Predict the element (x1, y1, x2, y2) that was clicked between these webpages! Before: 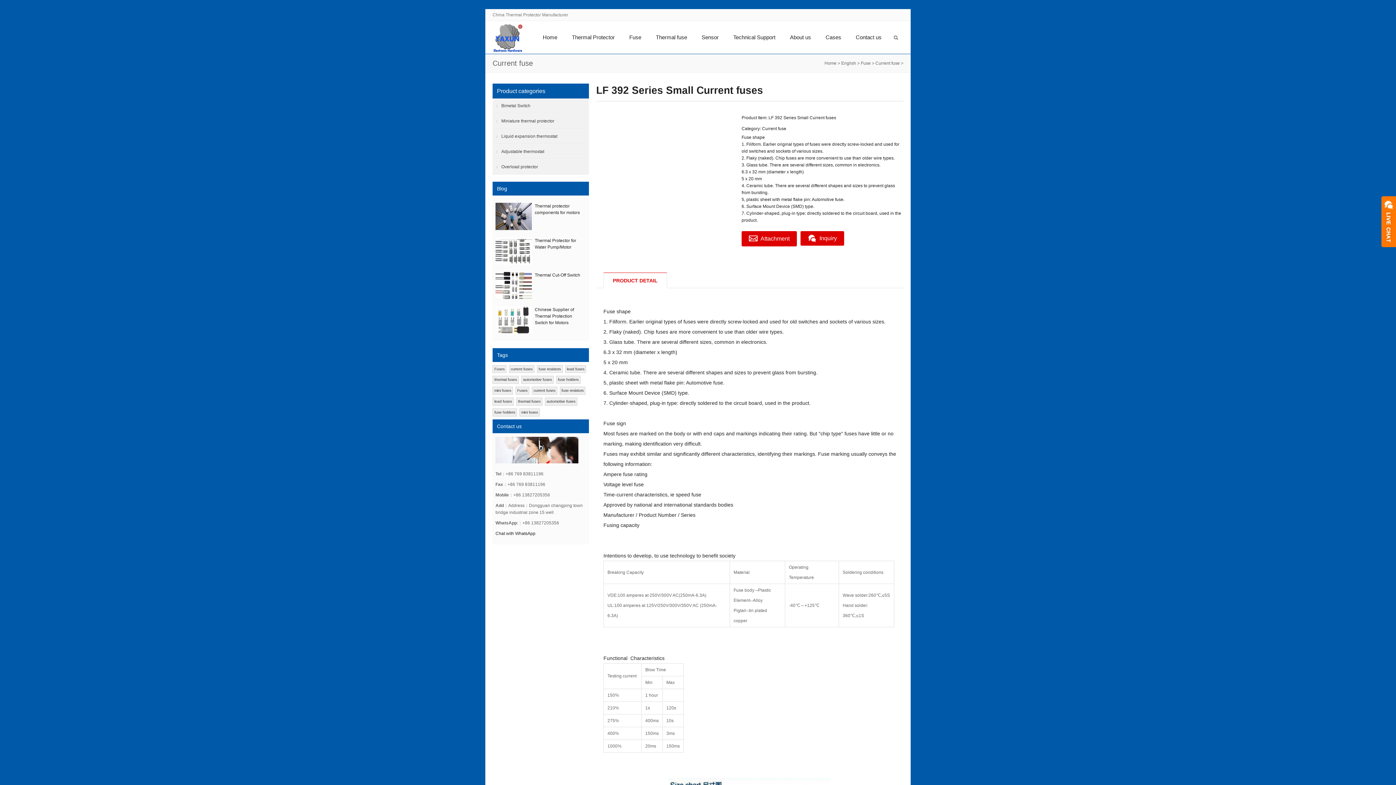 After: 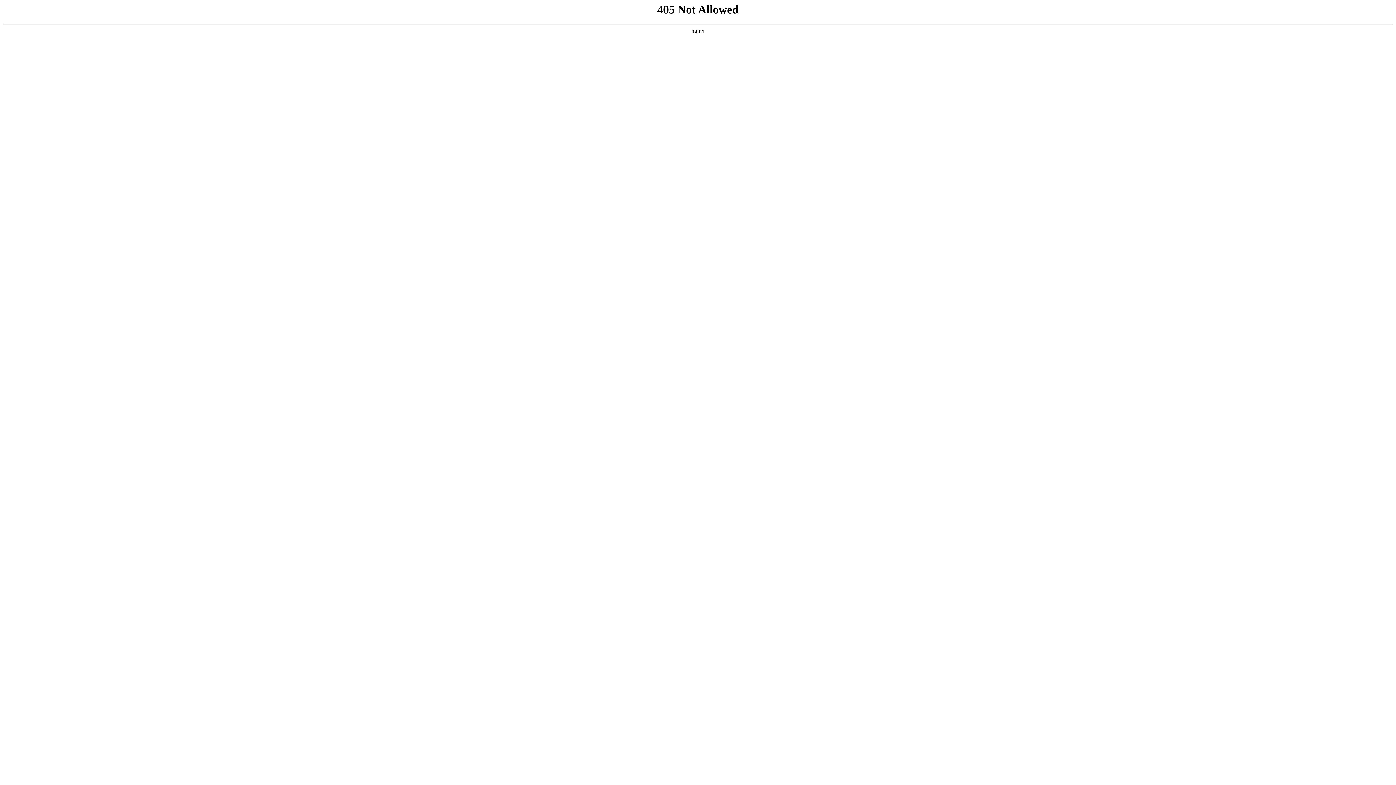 Action: label: Inquiry bbox: (800, 231, 844, 245)